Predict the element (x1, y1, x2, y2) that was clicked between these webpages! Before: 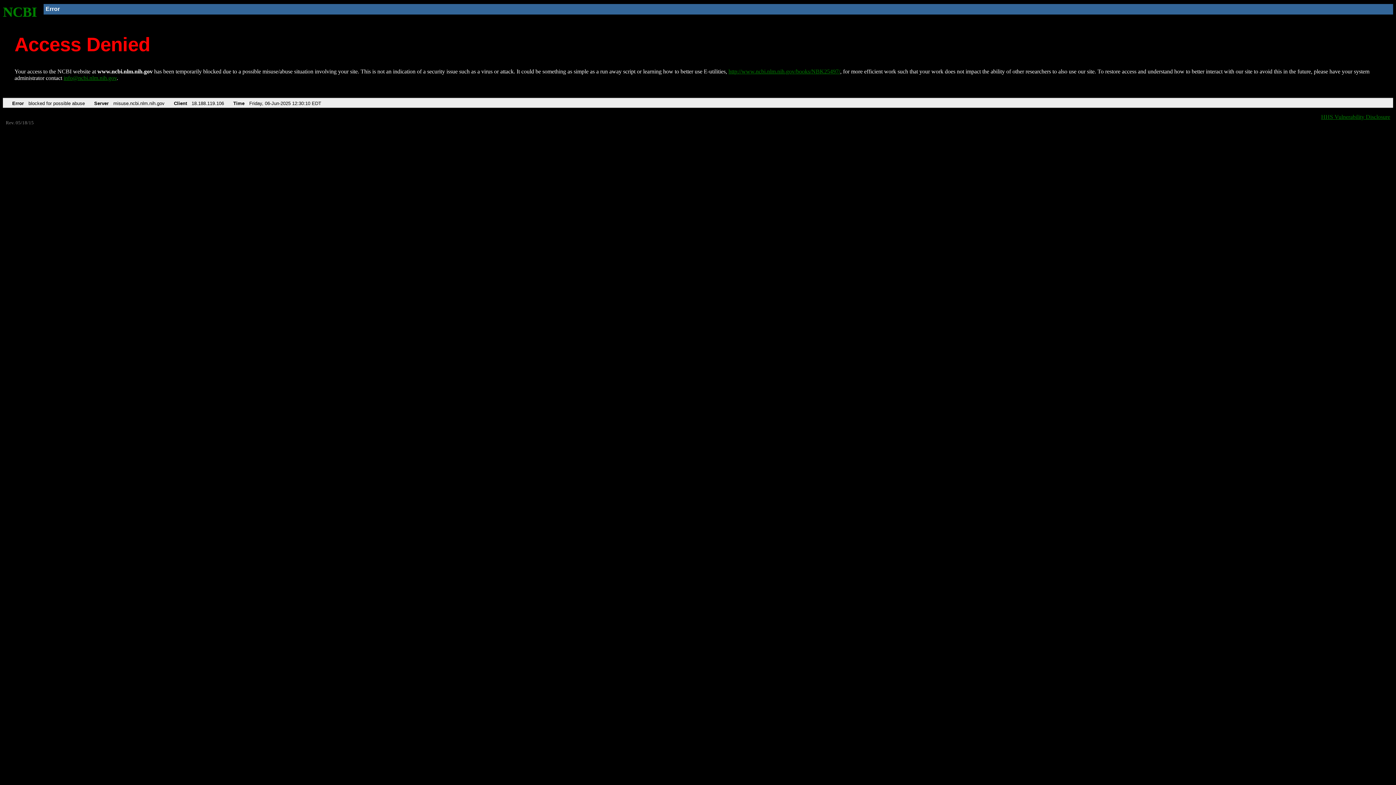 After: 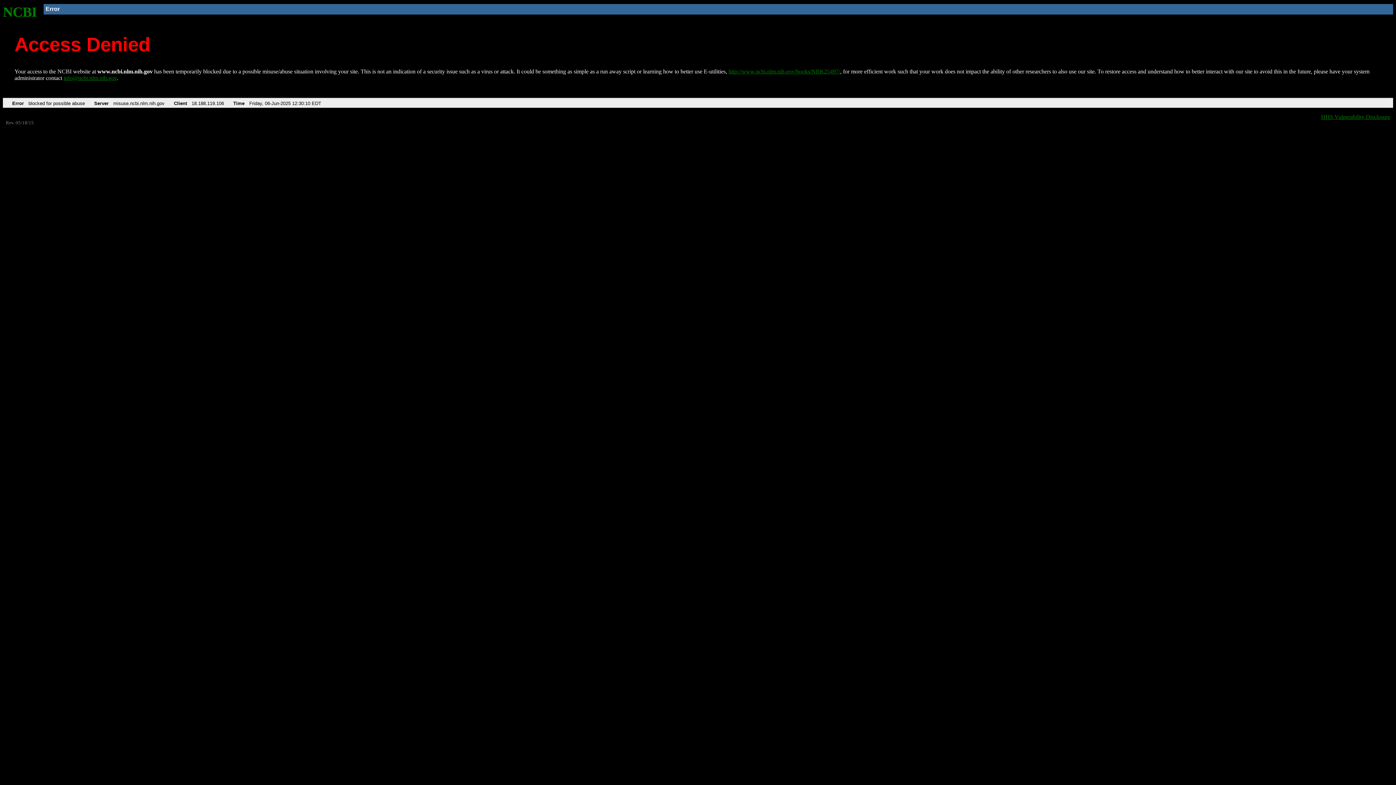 Action: bbox: (63, 75, 116, 81) label: info@ncbi.nlm.nih.gov